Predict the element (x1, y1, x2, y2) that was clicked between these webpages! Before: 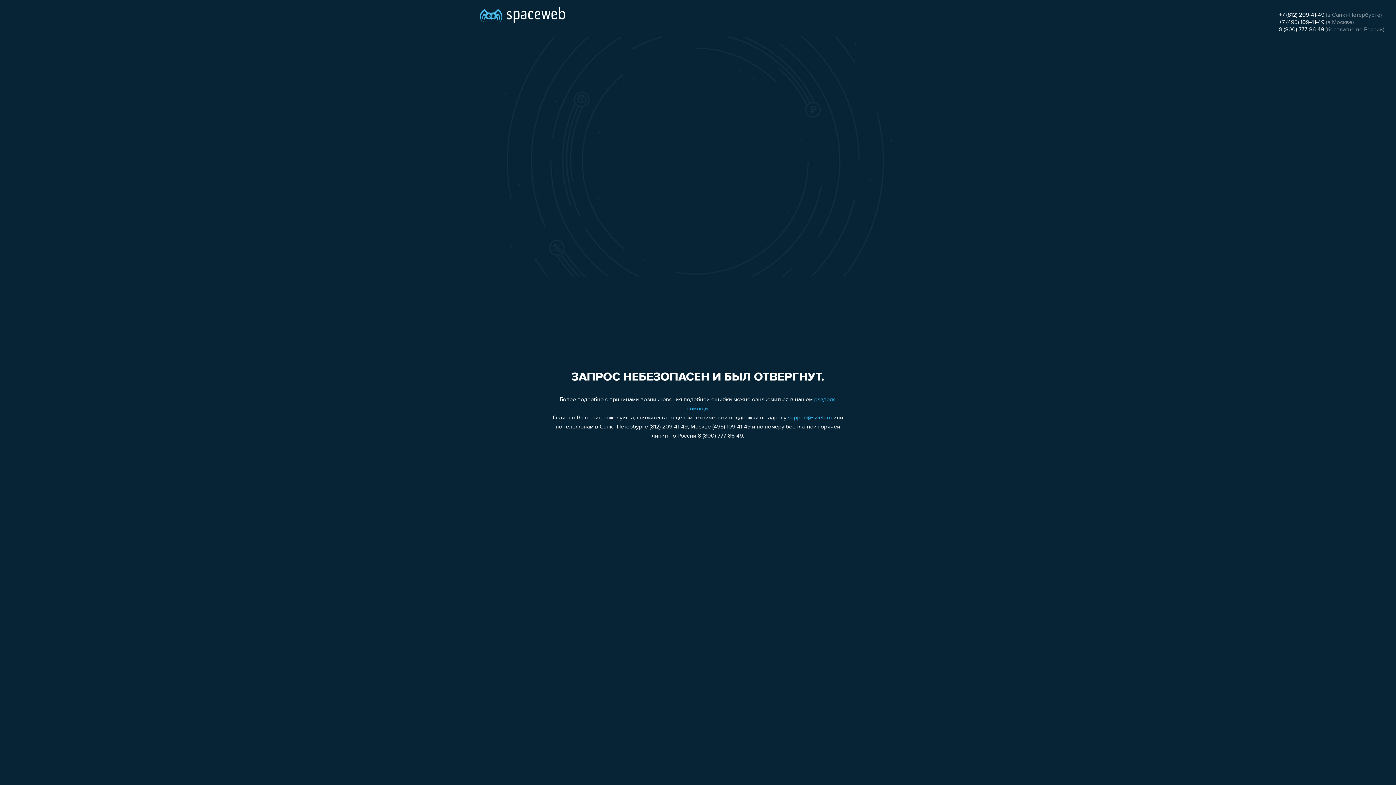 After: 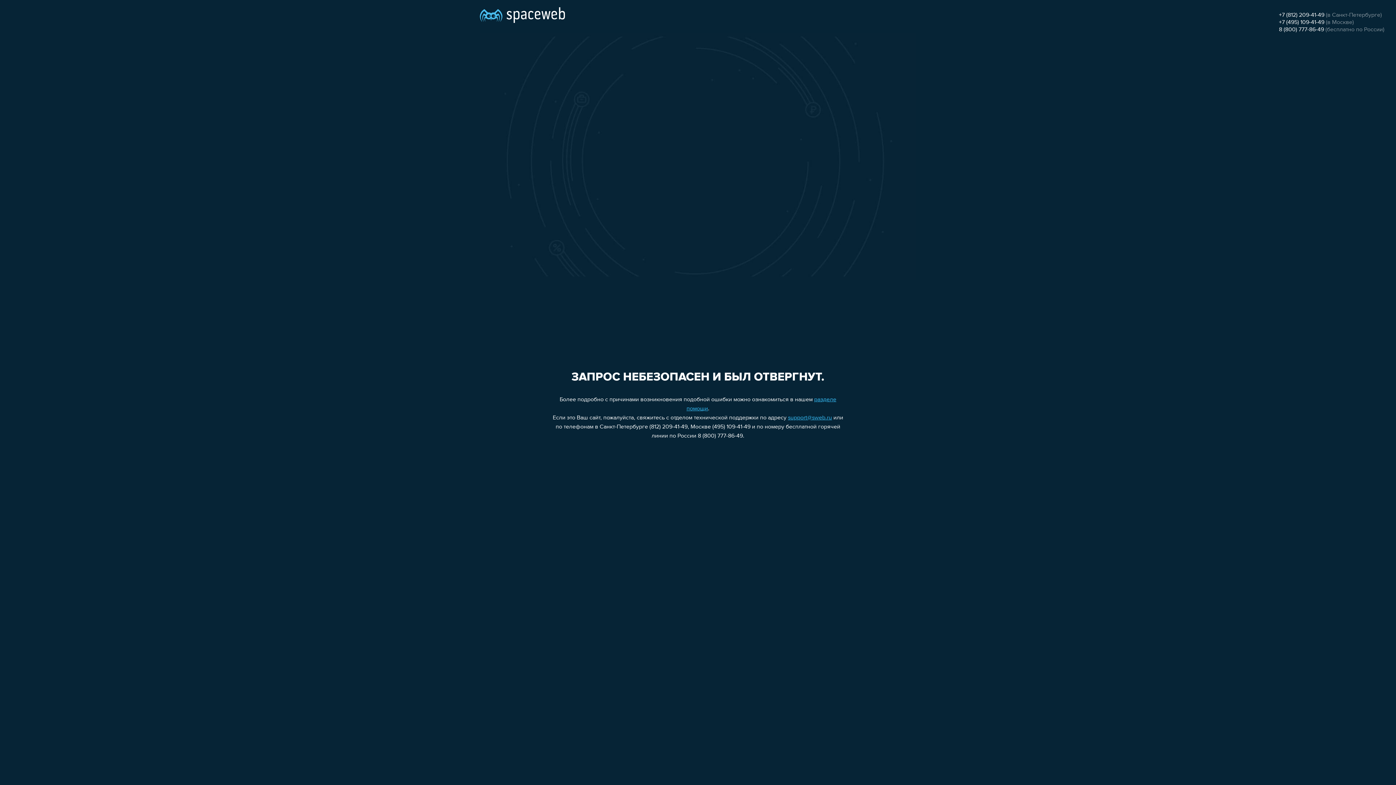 Action: bbox: (1279, 12, 1324, 18) label: +7 (812) 209-41-49